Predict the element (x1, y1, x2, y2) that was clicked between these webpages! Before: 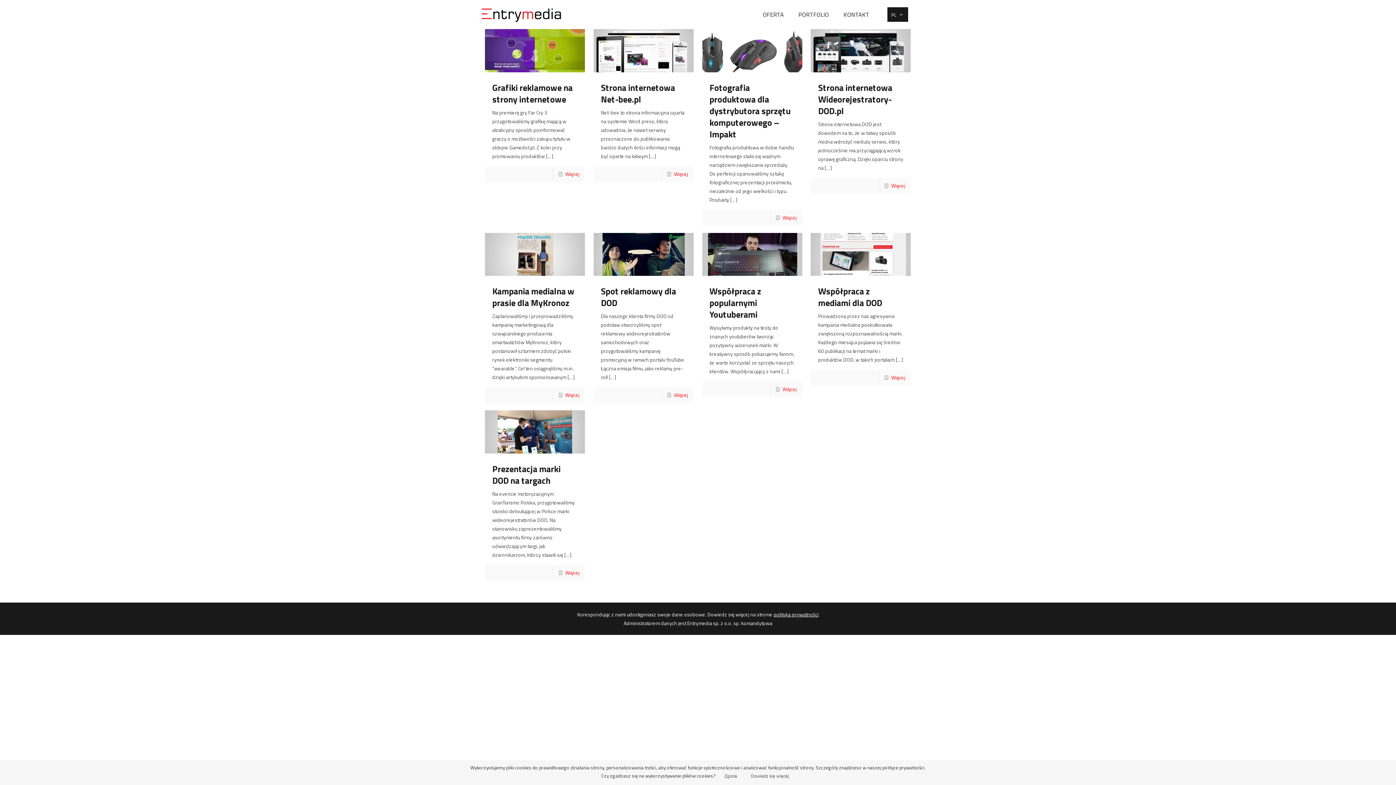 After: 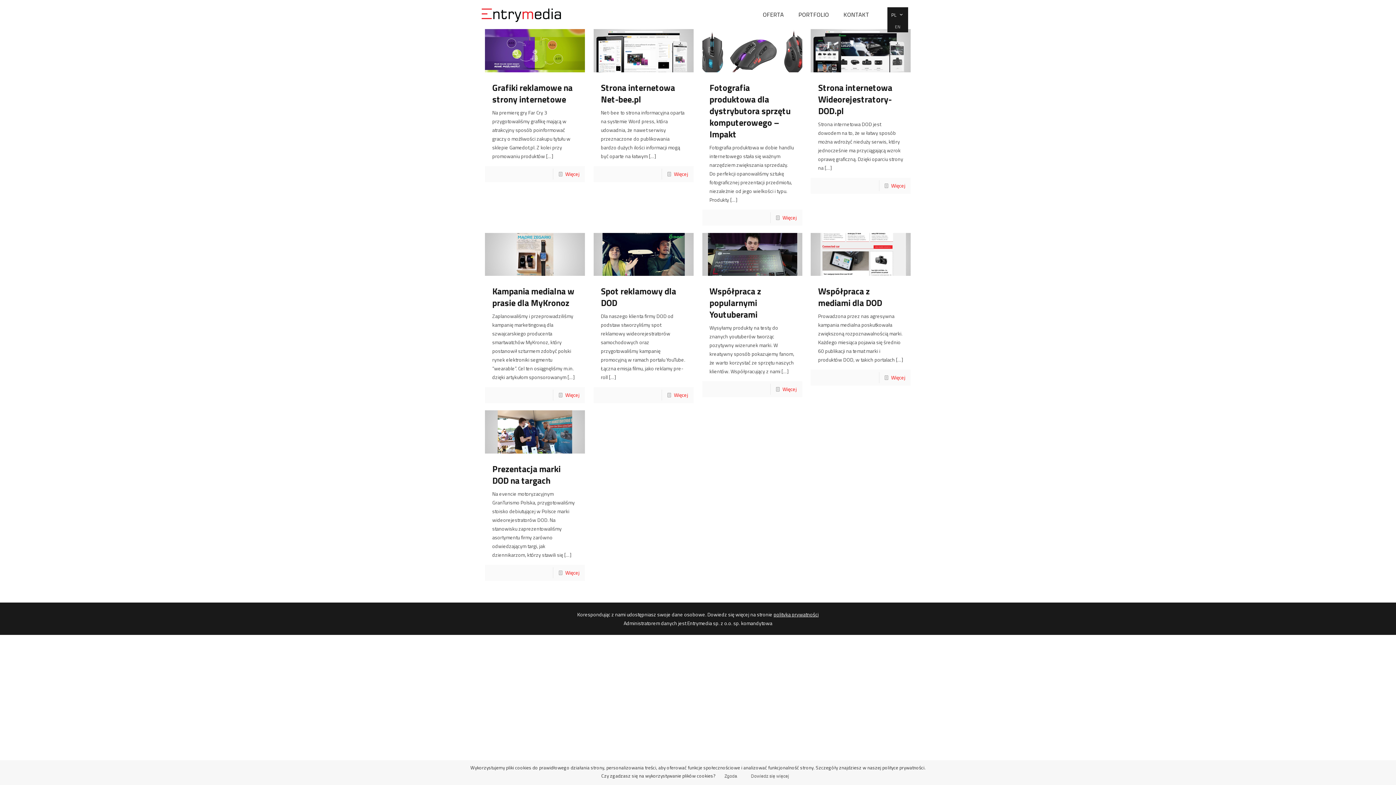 Action: label: PL bbox: (887, 7, 908, 21)